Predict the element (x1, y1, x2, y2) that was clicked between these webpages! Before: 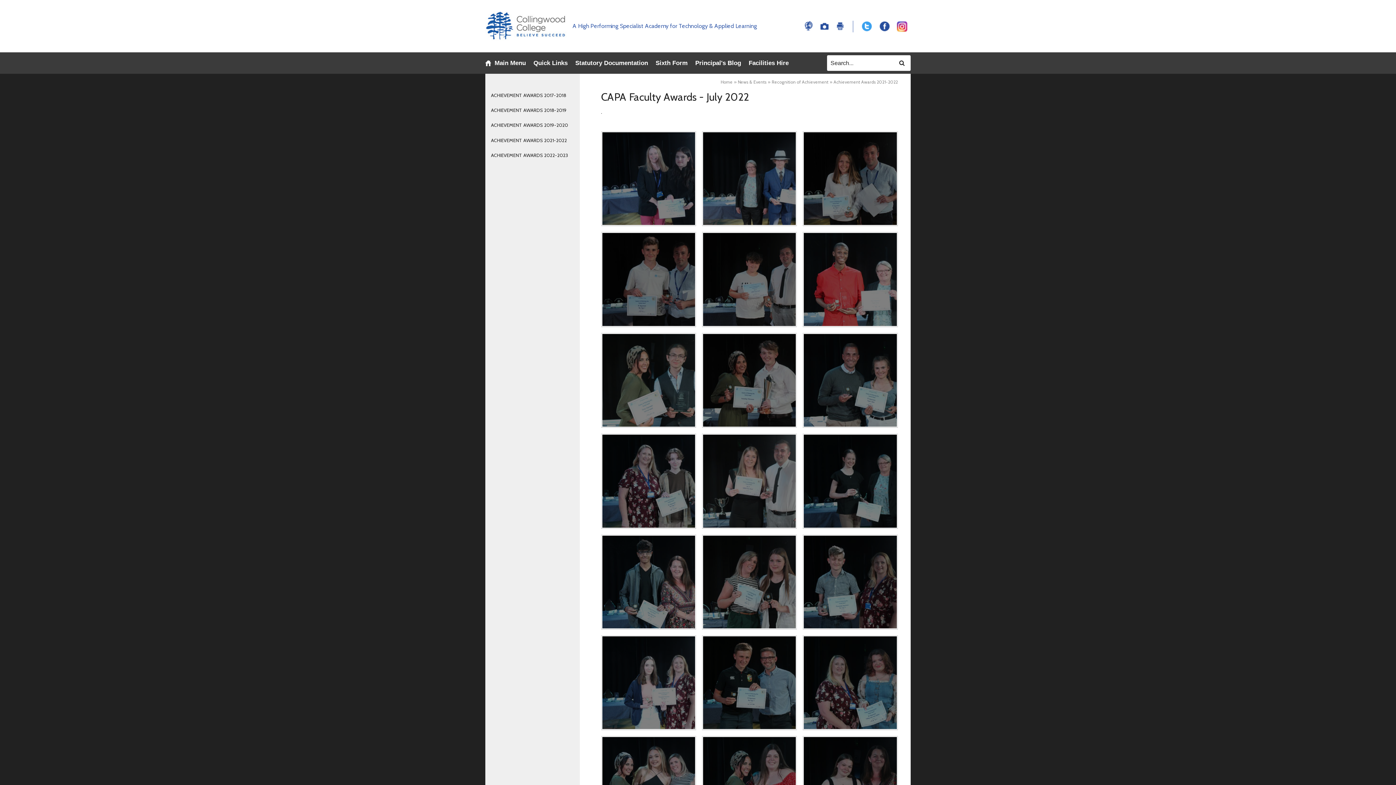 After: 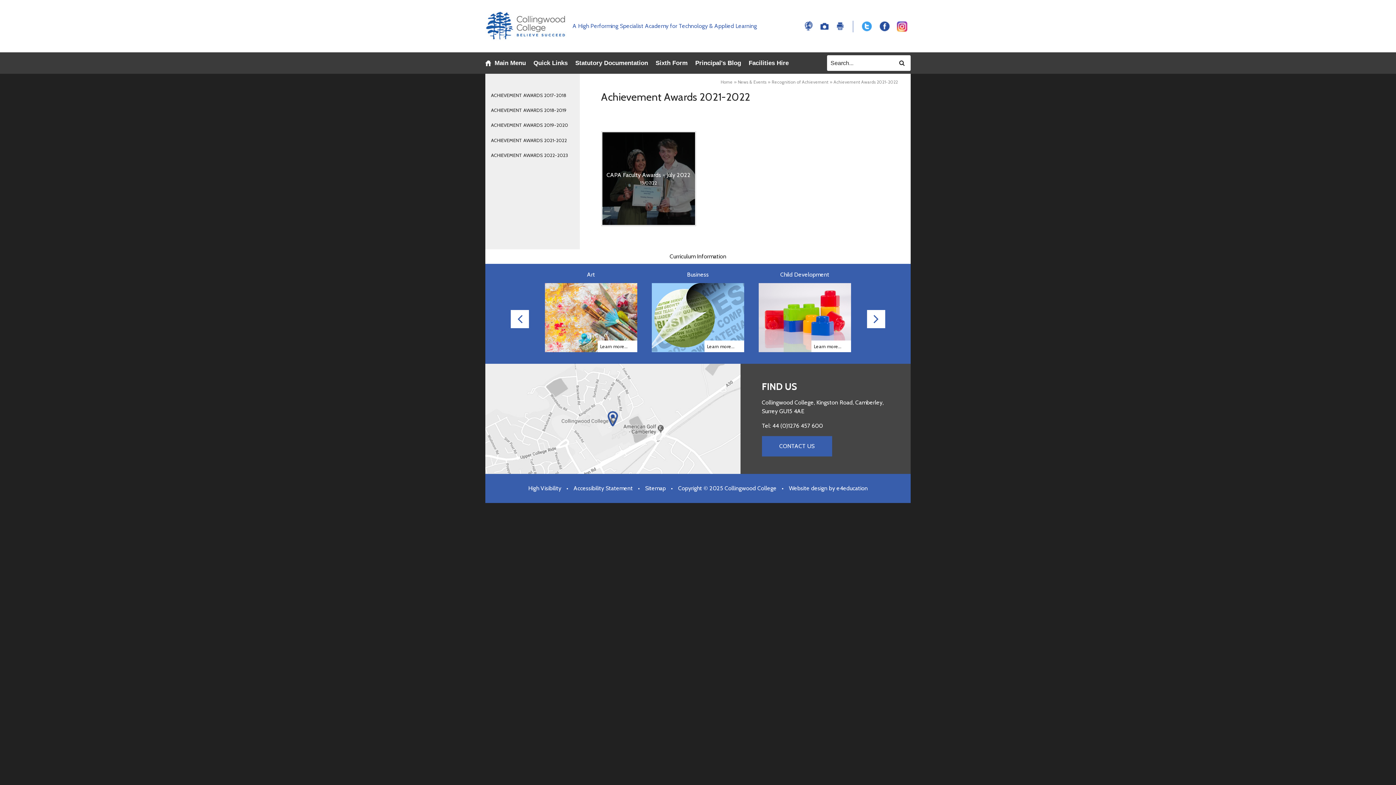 Action: label: Achievement Awards 2021-2022 bbox: (833, 79, 898, 84)